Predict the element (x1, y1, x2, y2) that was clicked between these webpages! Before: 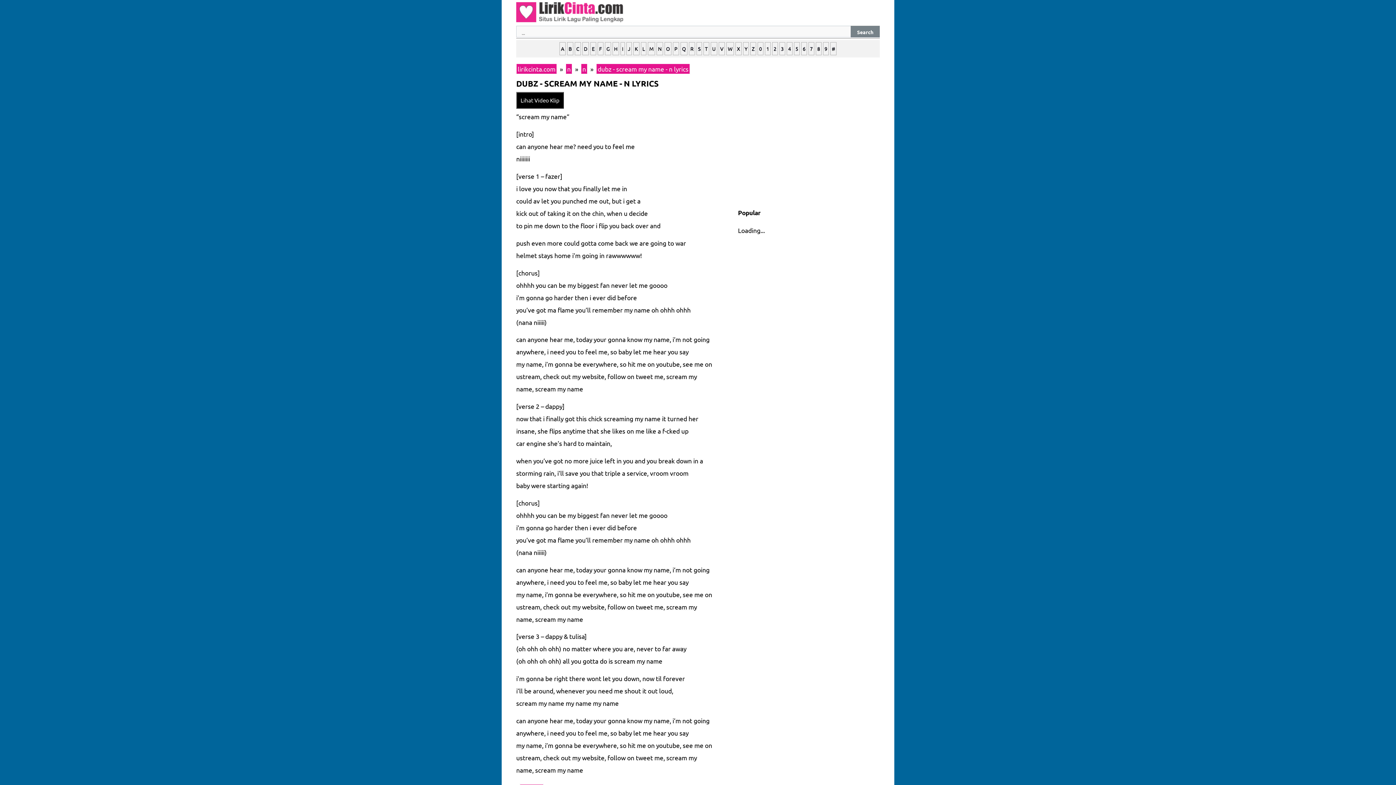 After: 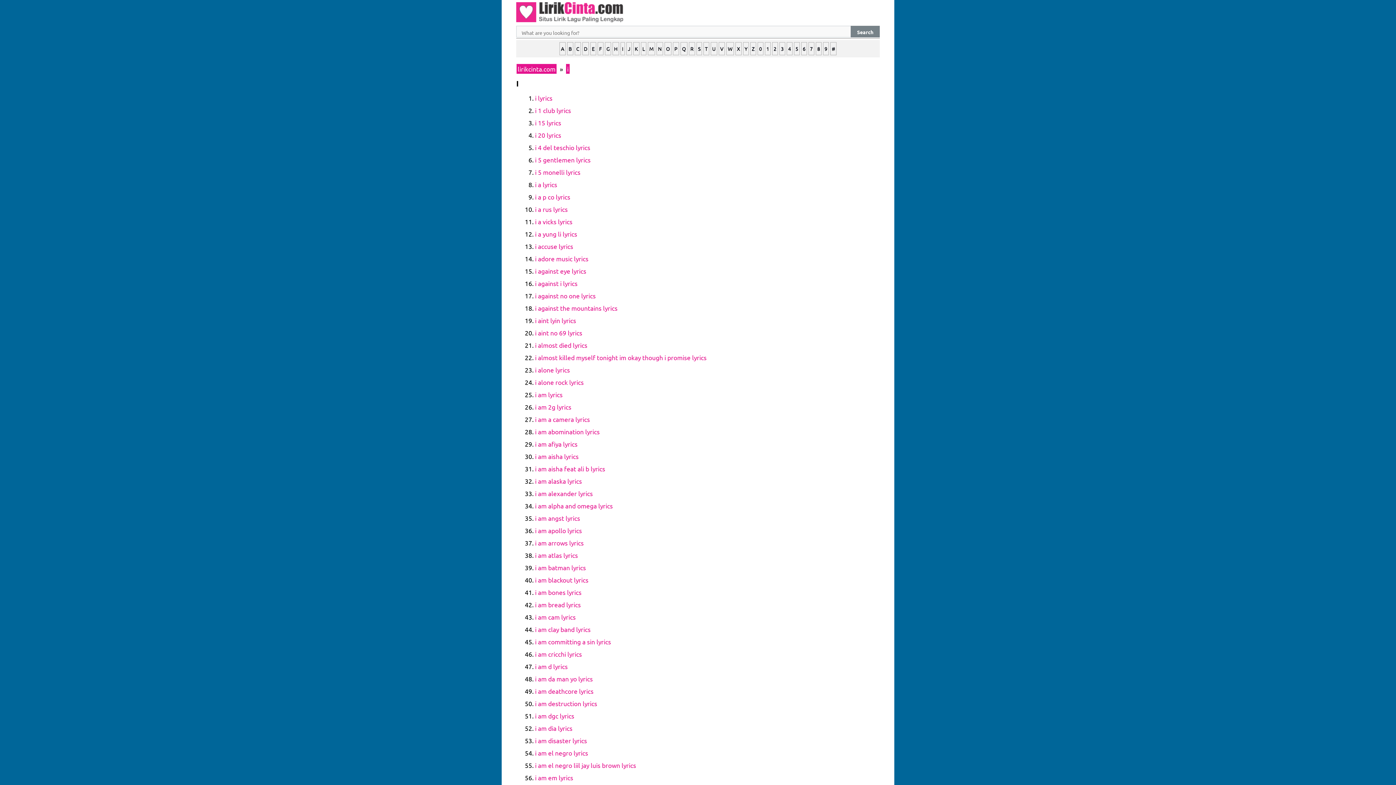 Action: bbox: (620, 42, 625, 55) label: I